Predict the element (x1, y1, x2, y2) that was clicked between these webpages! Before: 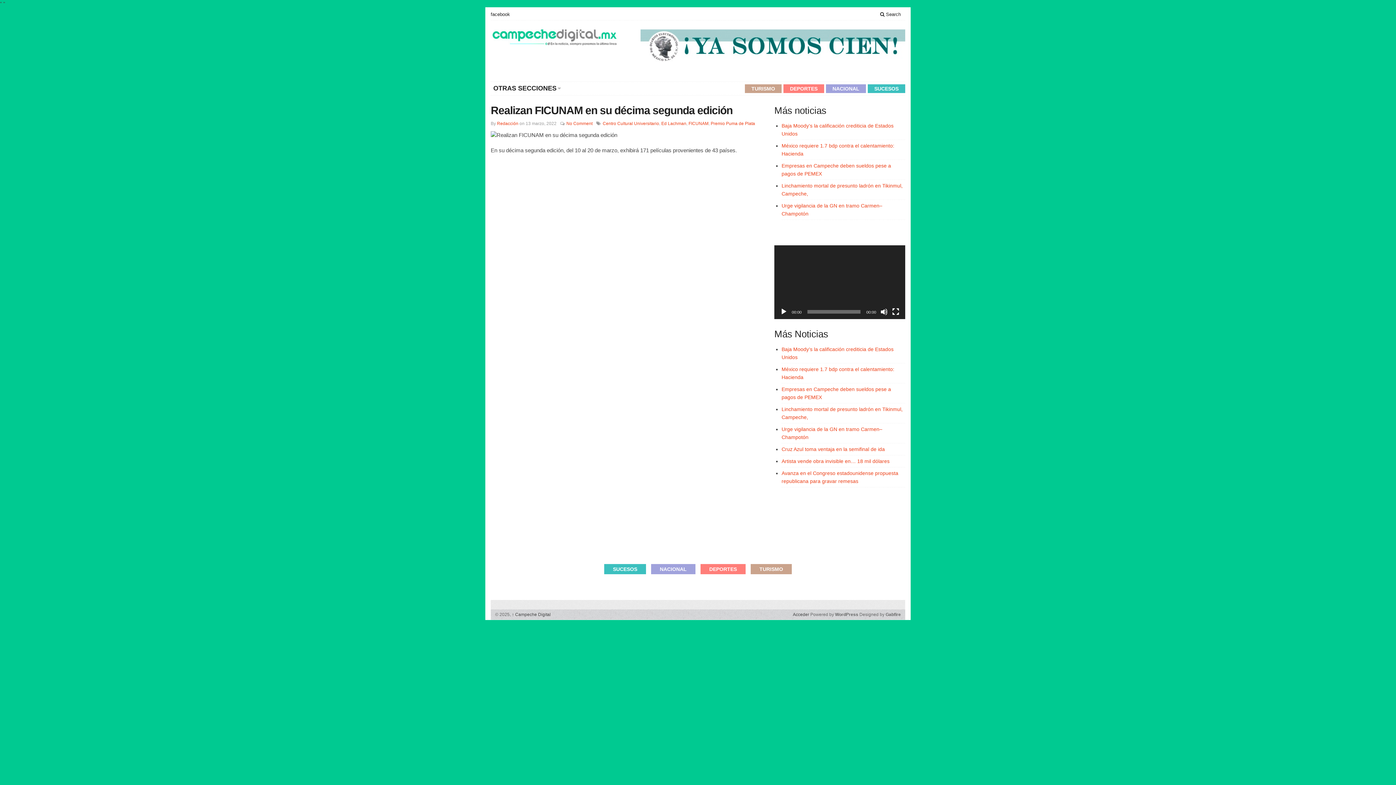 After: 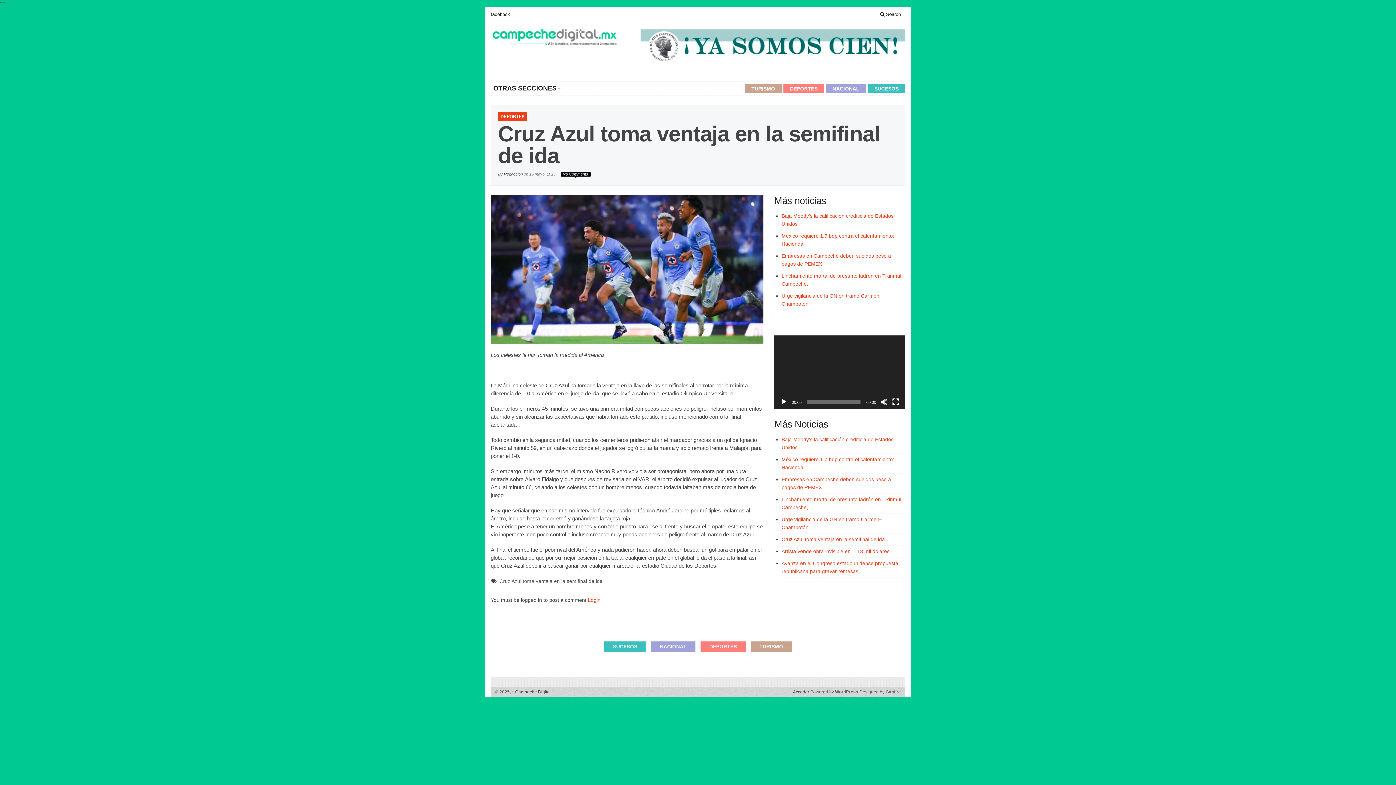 Action: bbox: (781, 446, 885, 452) label: Cruz Azul toma ventaja en la semifinal de ida